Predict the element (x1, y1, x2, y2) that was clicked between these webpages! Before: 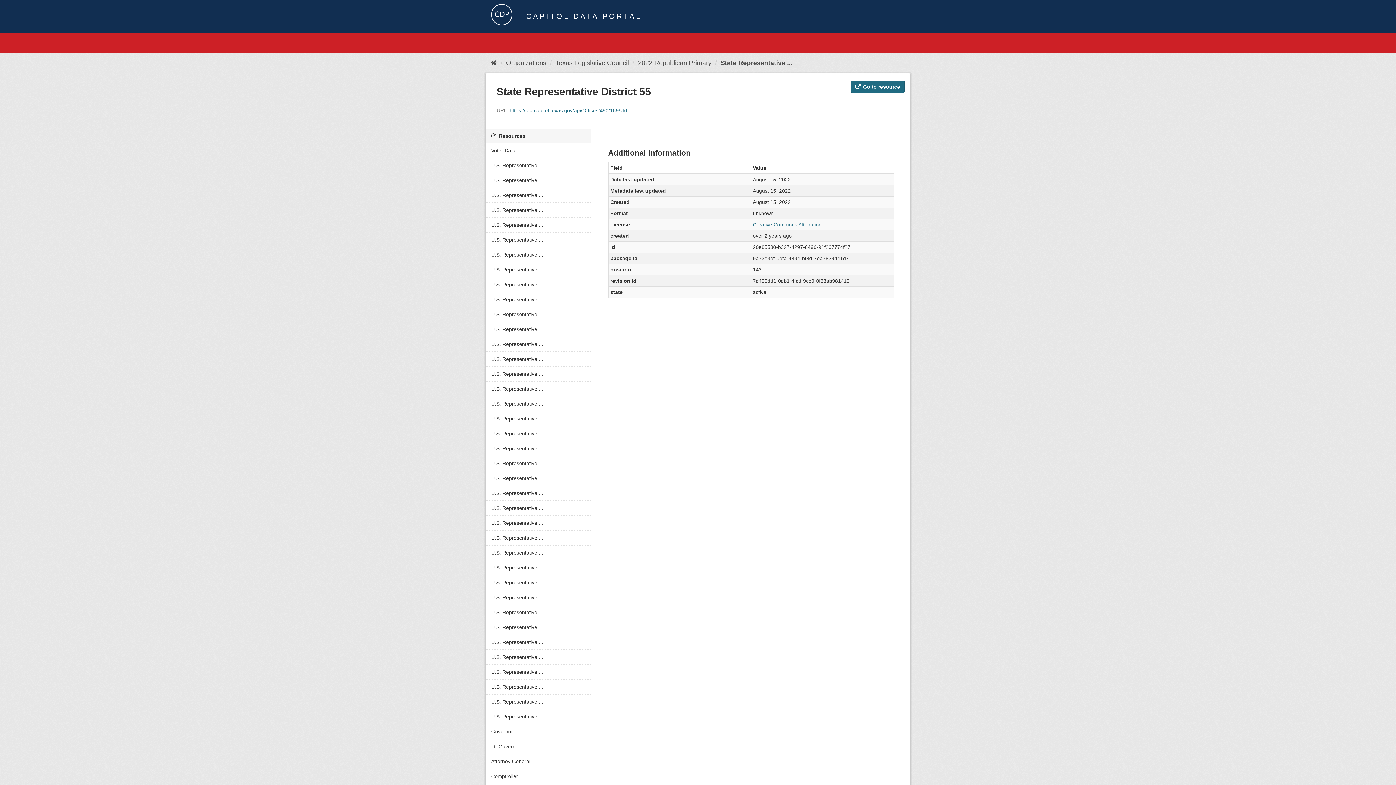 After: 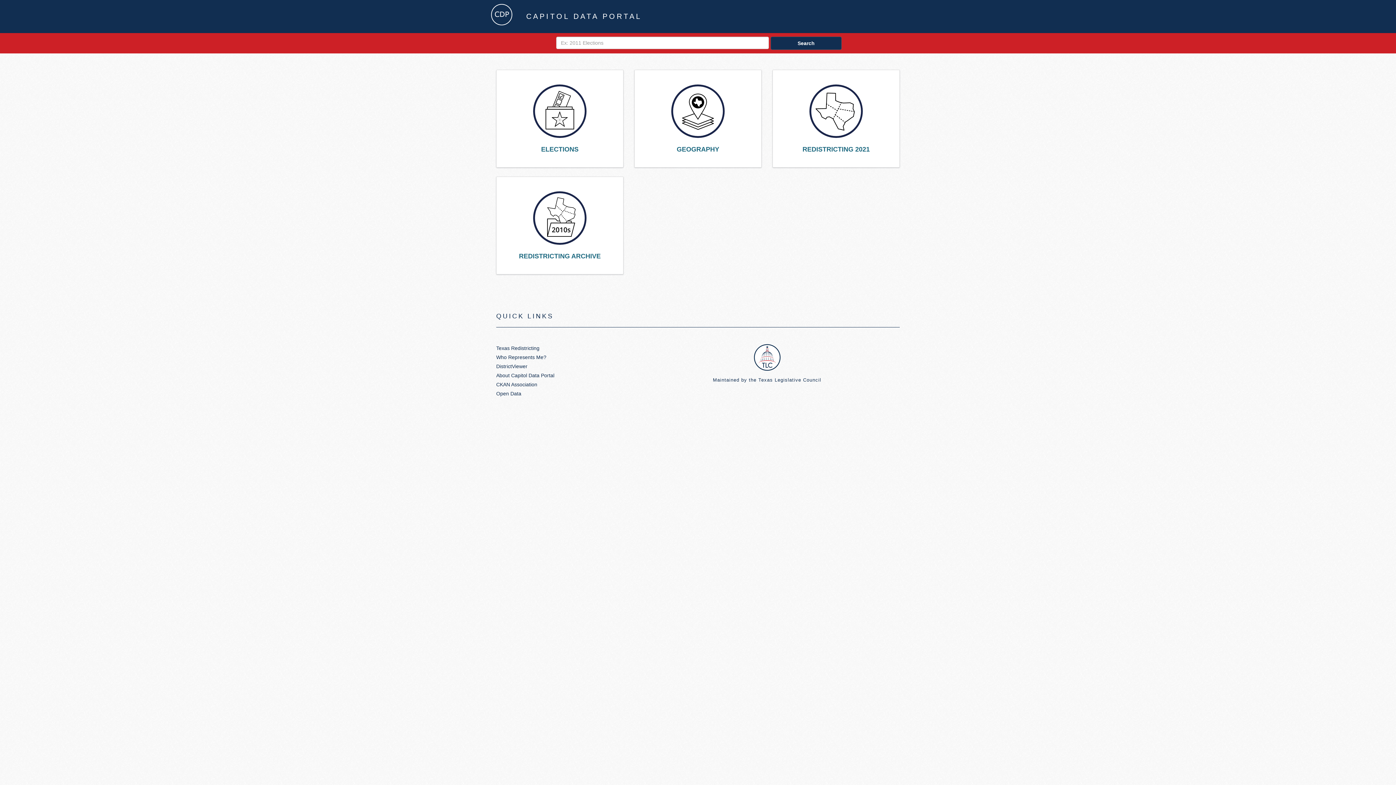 Action: bbox: (490, 59, 497, 66)